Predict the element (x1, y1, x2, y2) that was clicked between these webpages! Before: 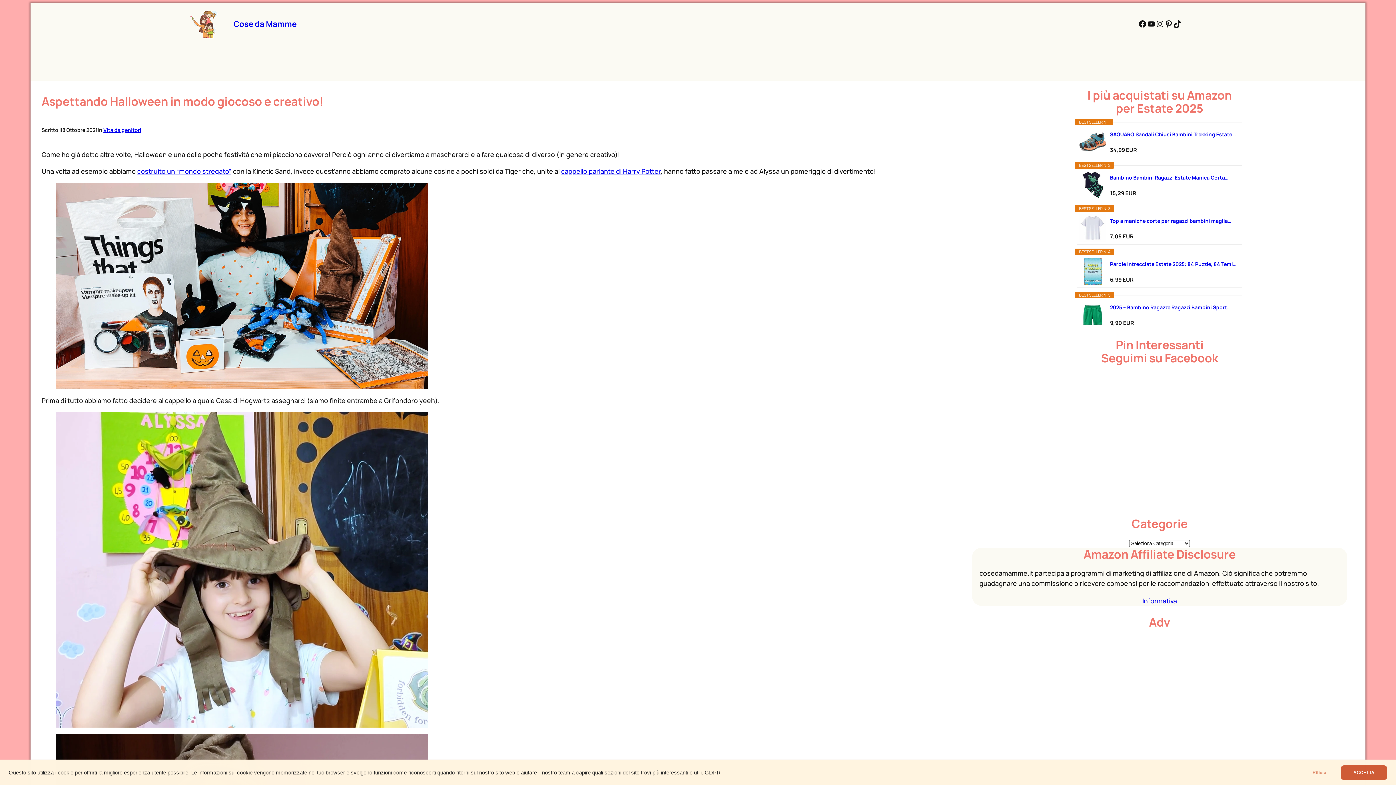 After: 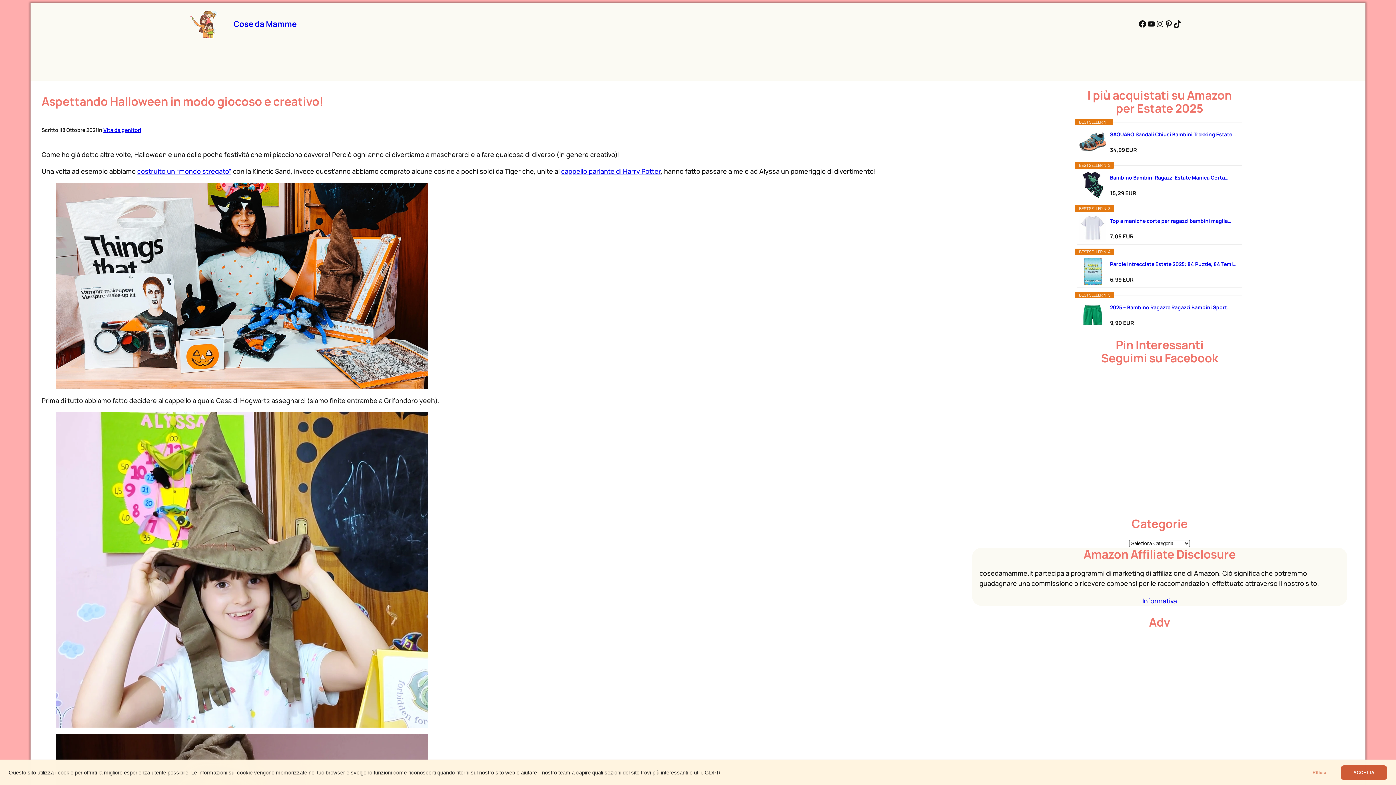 Action: bbox: (1110, 217, 1236, 232) label: Top a maniche corte per ragazzi bambini maglia…